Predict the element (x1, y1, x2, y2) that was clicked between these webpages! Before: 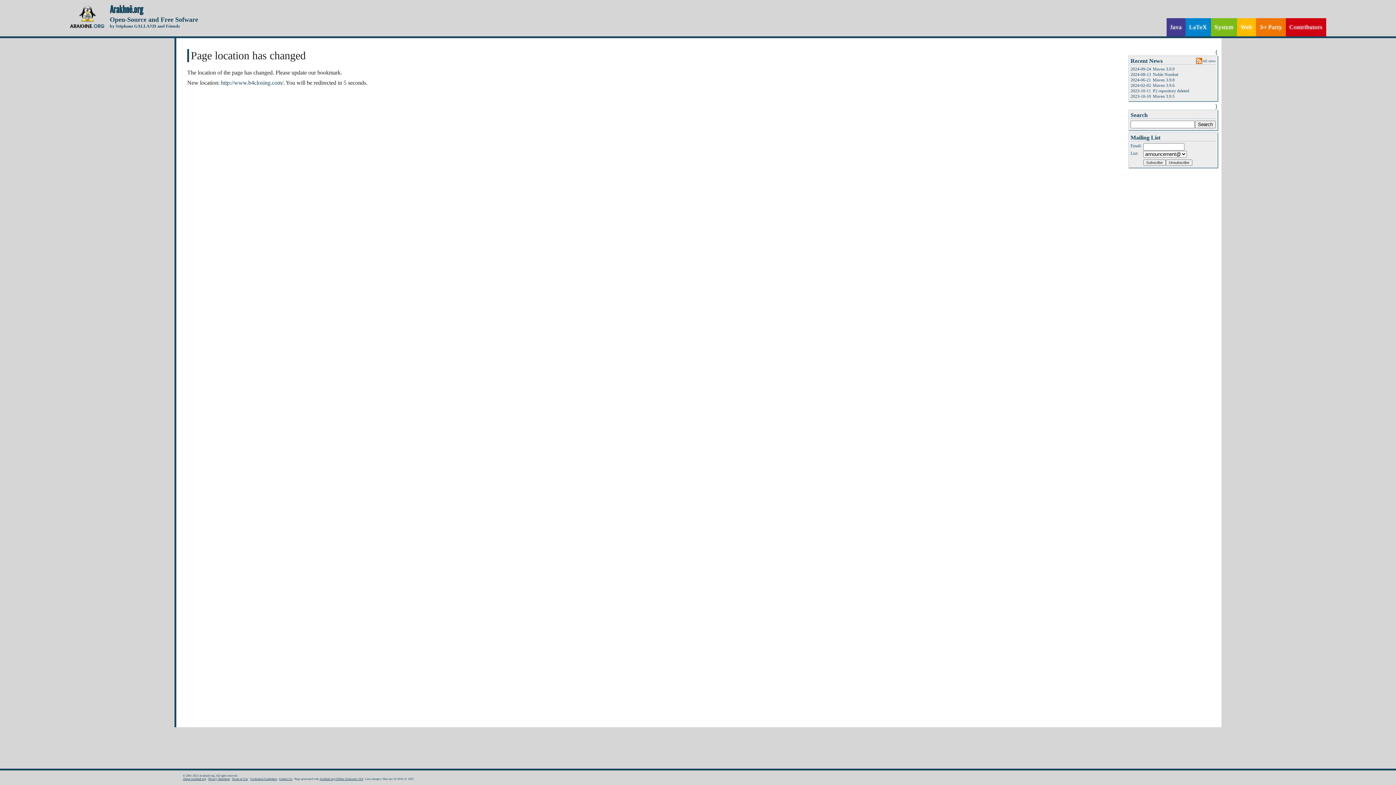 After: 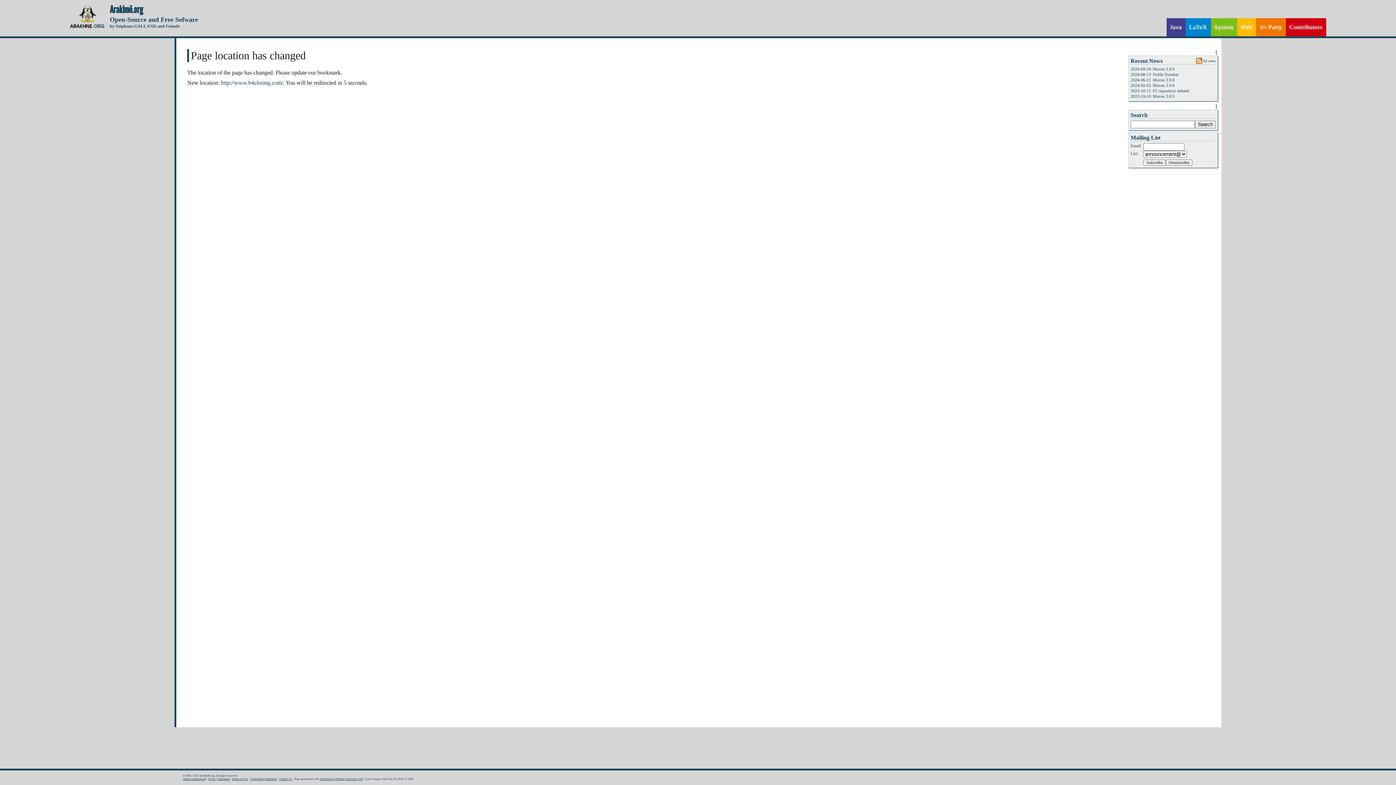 Action: bbox: (208, 777, 229, 781) label: Privacy Statement